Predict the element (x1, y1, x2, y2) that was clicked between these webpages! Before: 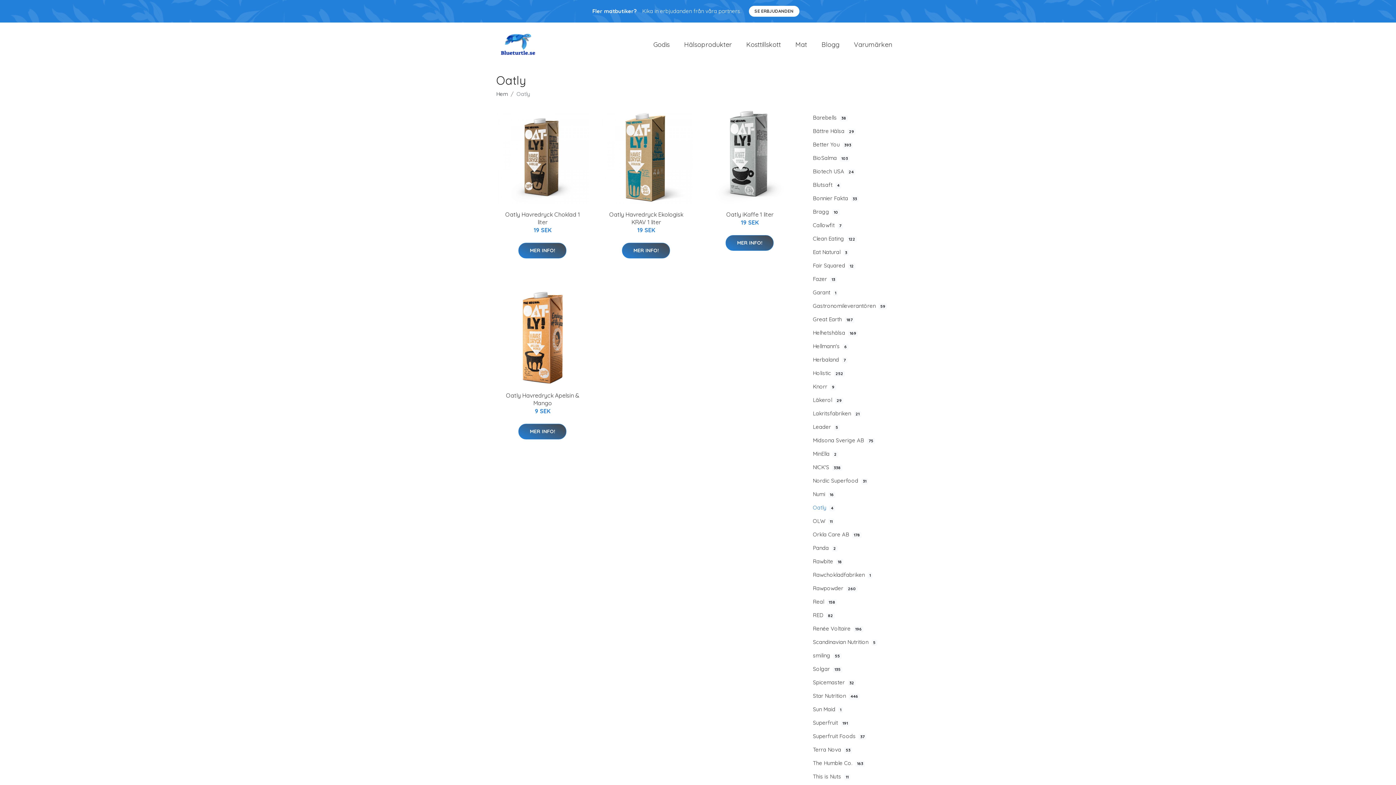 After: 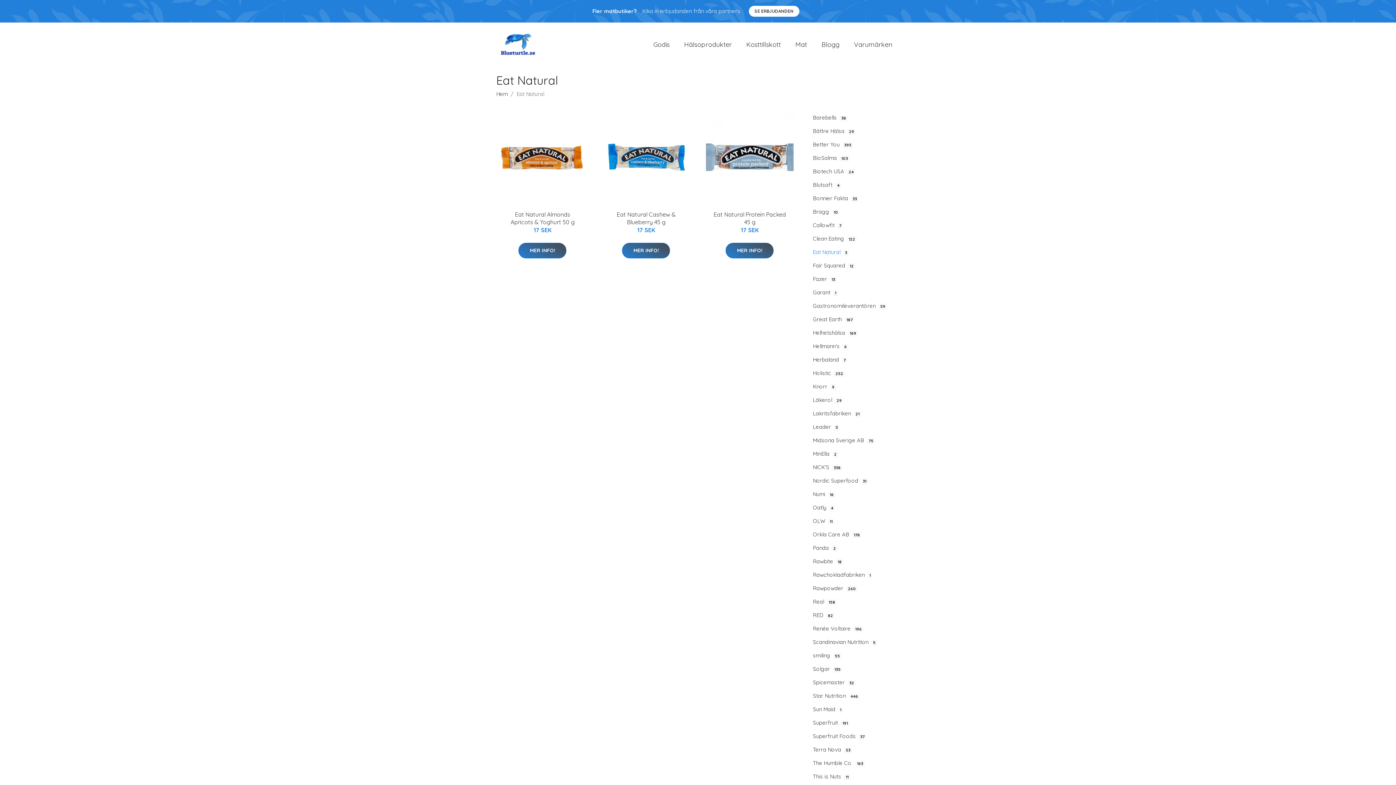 Action: bbox: (807, 245, 900, 258) label: Eat Natural3